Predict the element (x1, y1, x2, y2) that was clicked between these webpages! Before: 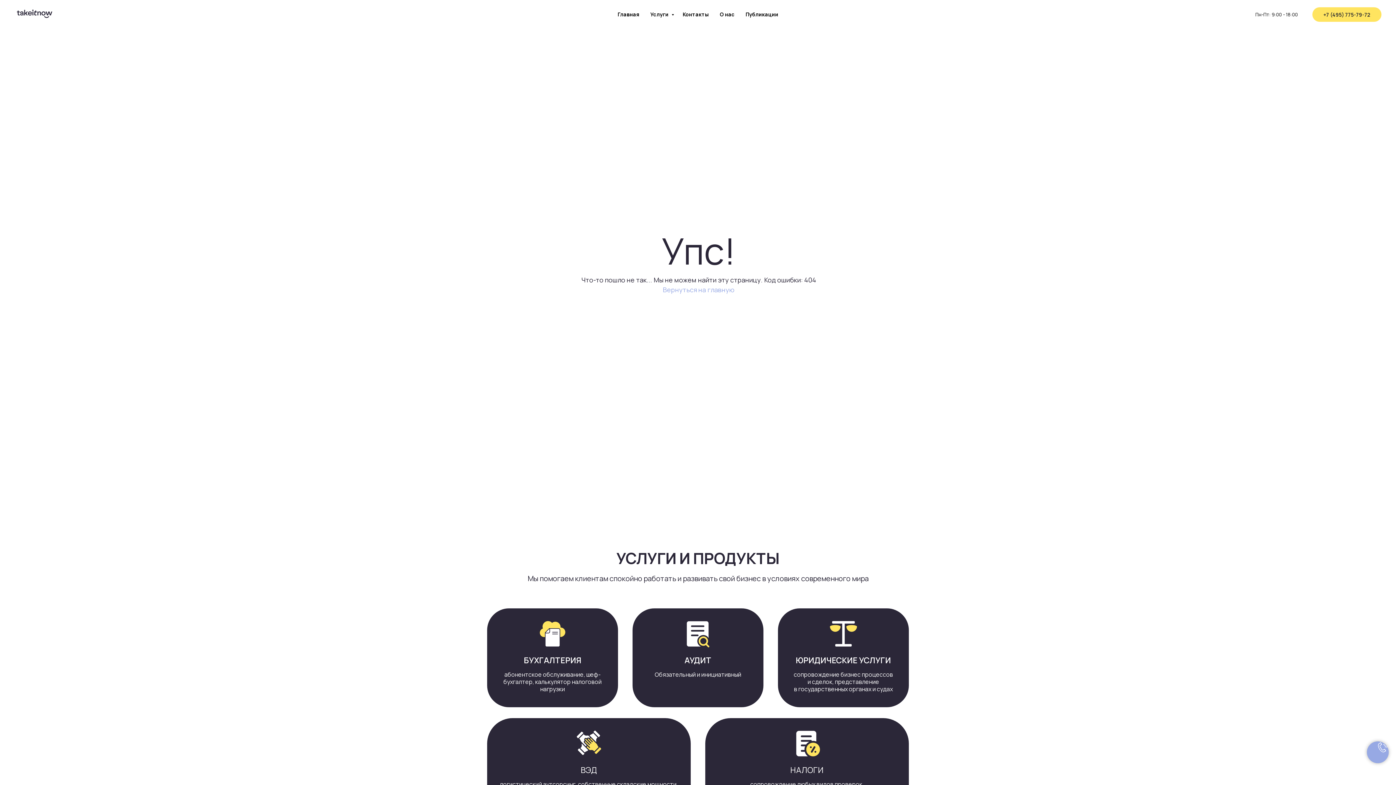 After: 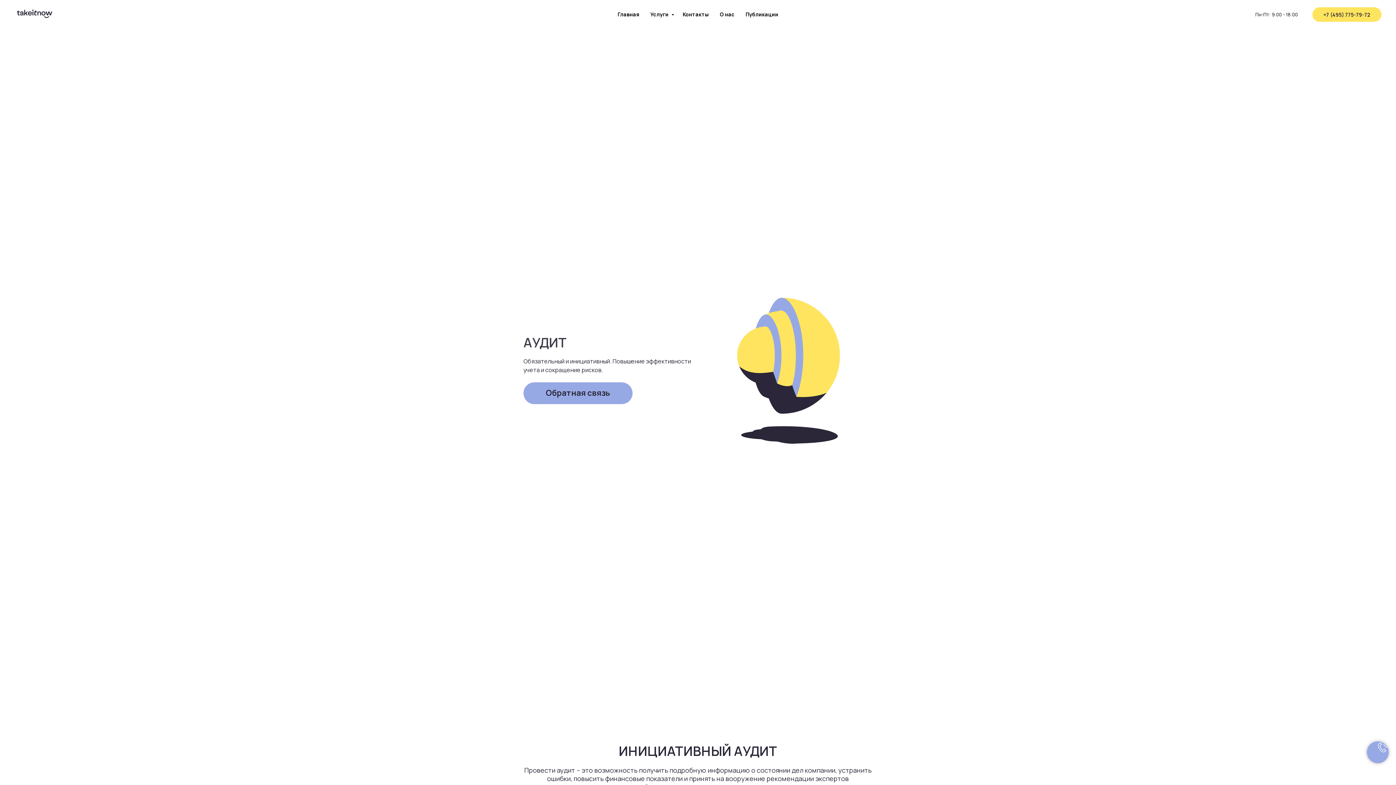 Action: bbox: (684, 655, 711, 666) label: АУДИТ